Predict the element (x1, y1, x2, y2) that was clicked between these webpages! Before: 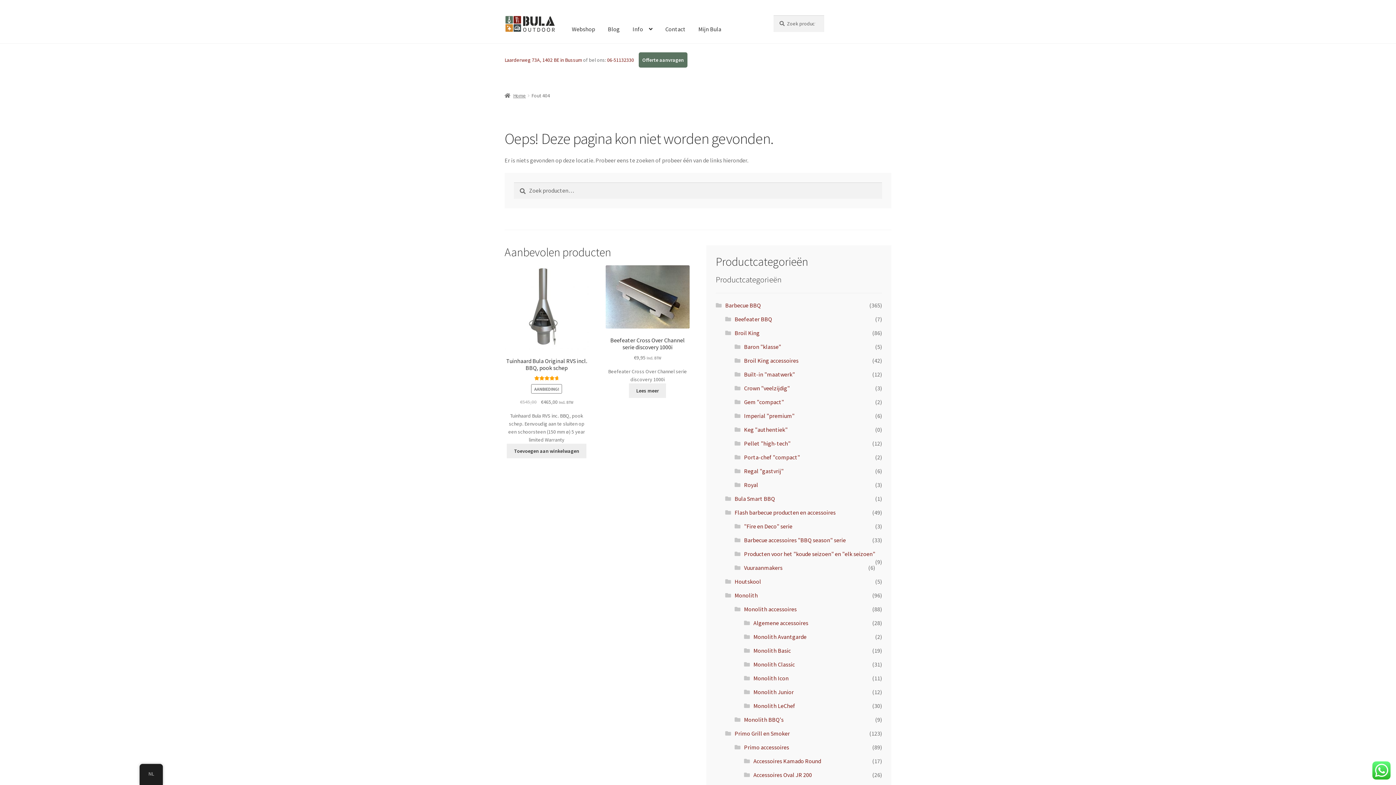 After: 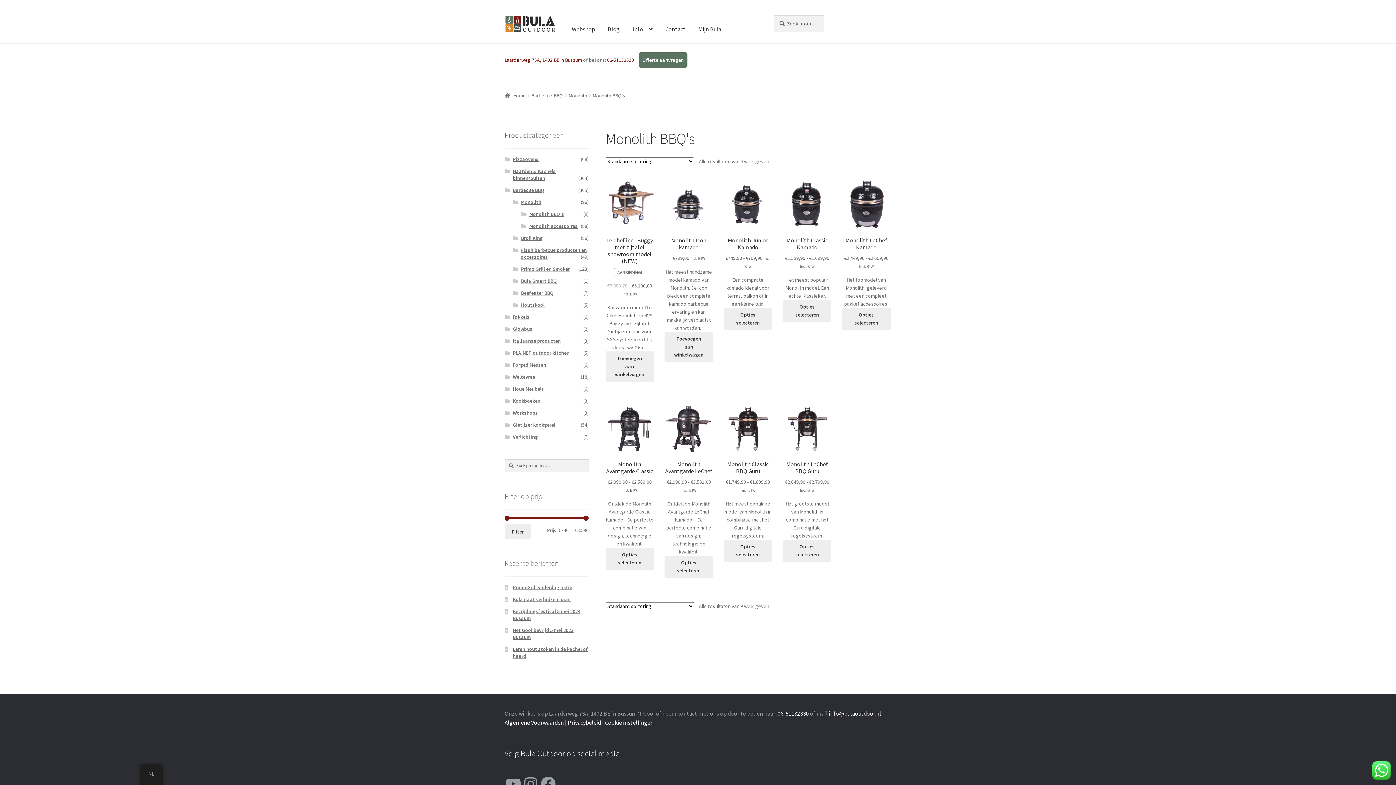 Action: bbox: (744, 716, 783, 723) label: Monolith BBQ's